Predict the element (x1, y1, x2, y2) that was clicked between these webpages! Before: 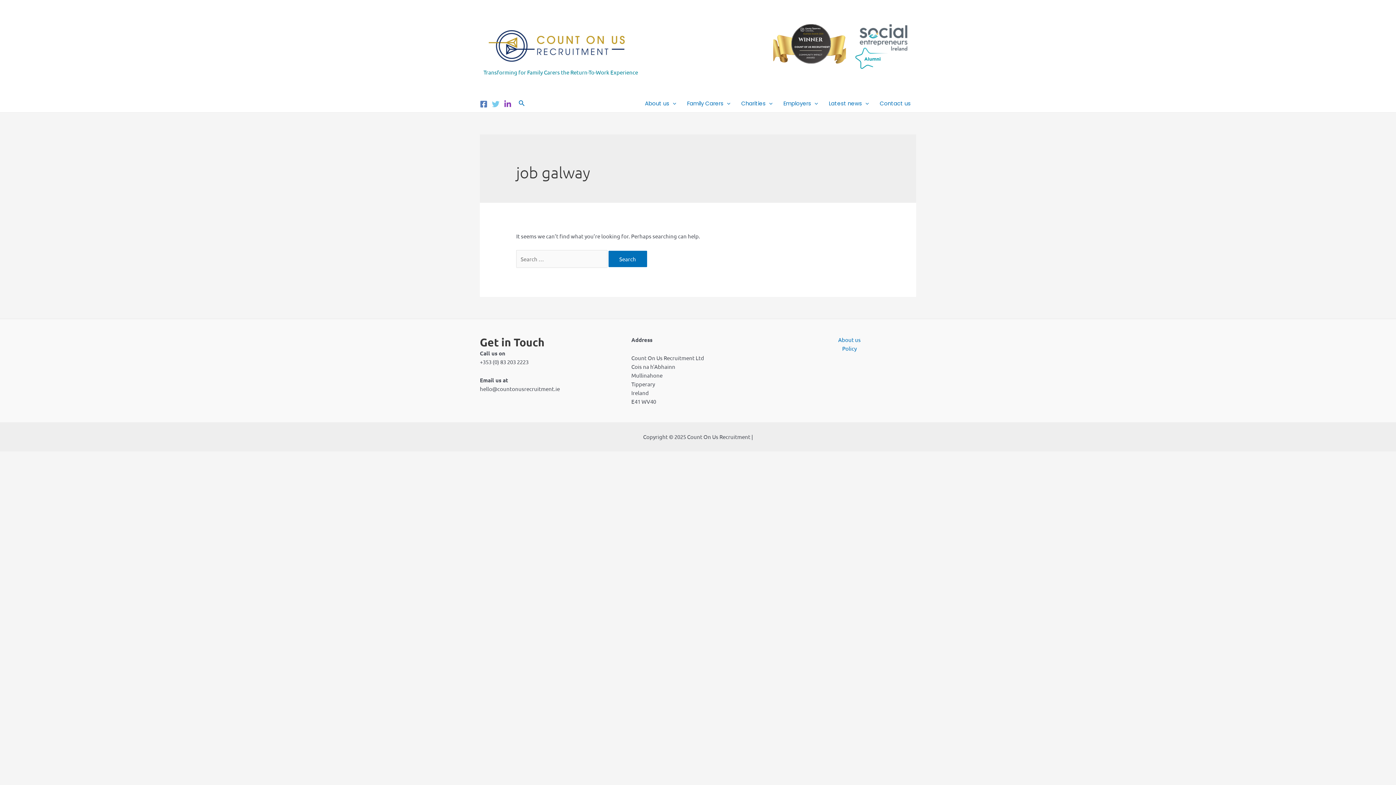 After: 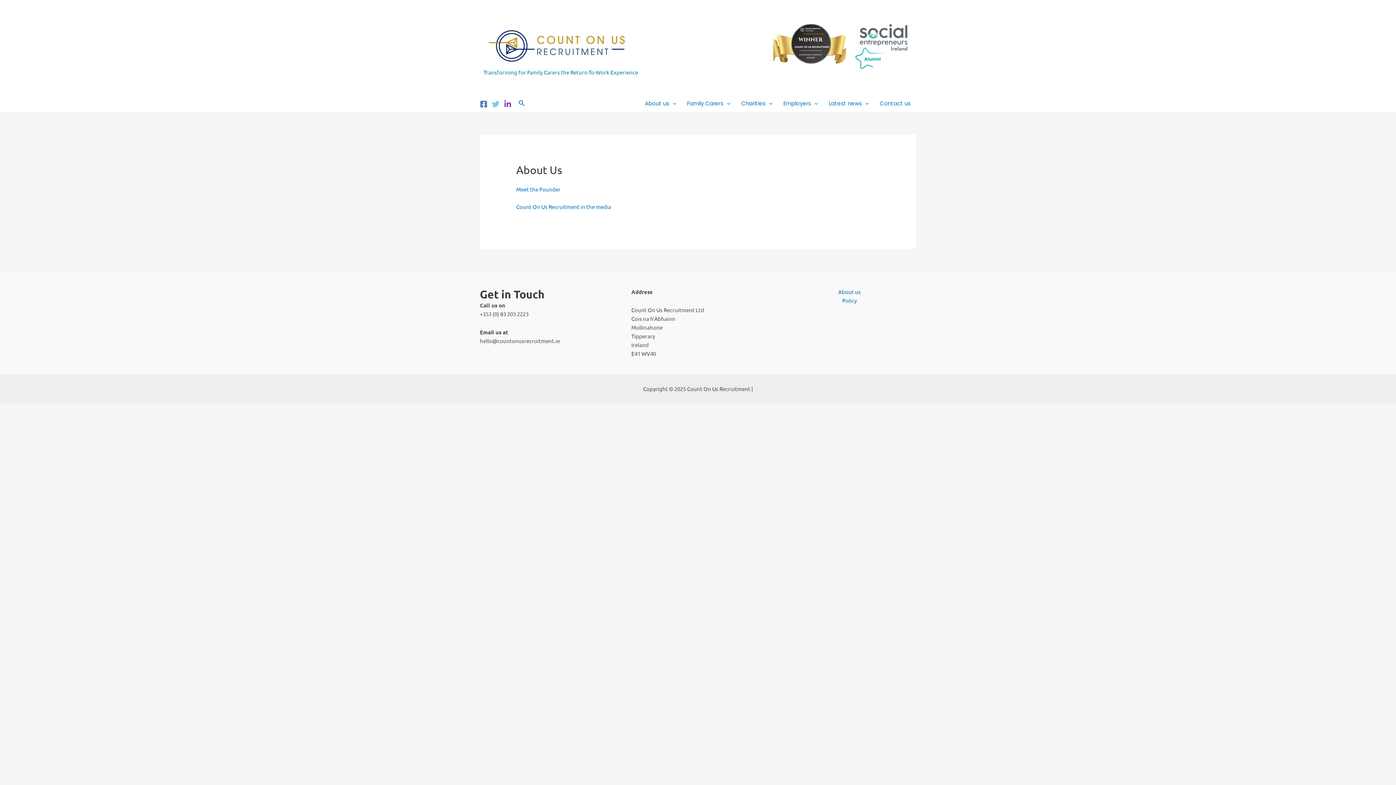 Action: bbox: (838, 335, 860, 344) label: About us